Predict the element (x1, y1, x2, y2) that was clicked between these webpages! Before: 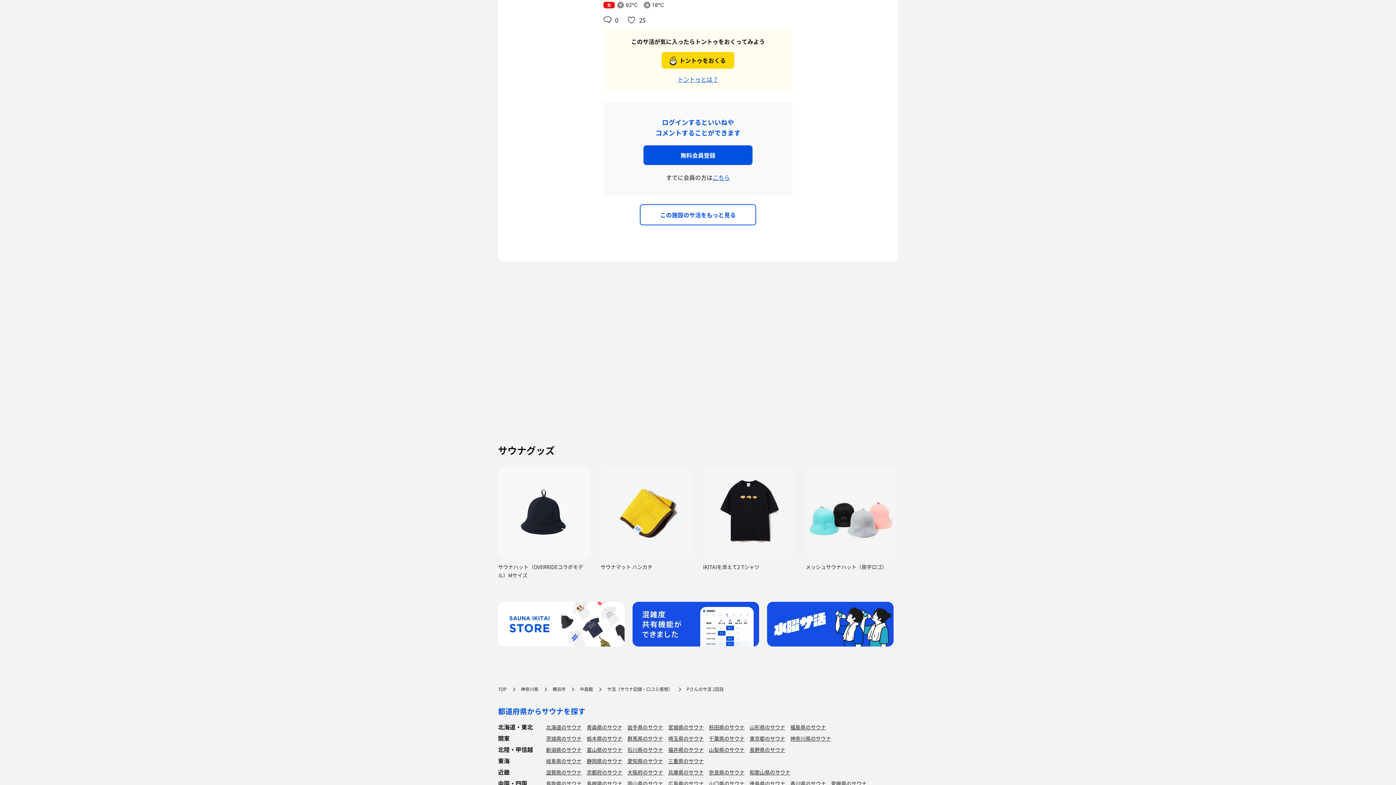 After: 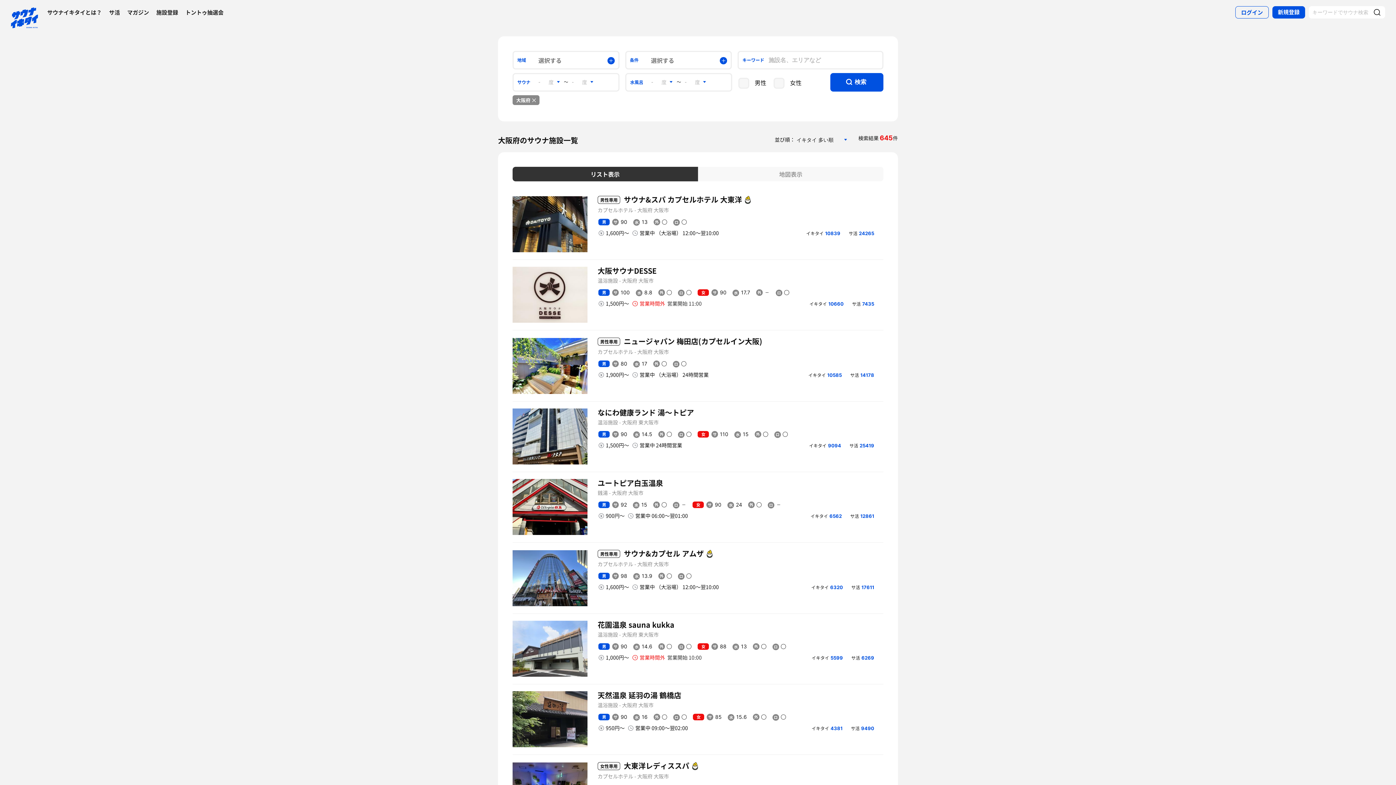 Action: label: 大阪府のサウナ bbox: (627, 769, 663, 776)